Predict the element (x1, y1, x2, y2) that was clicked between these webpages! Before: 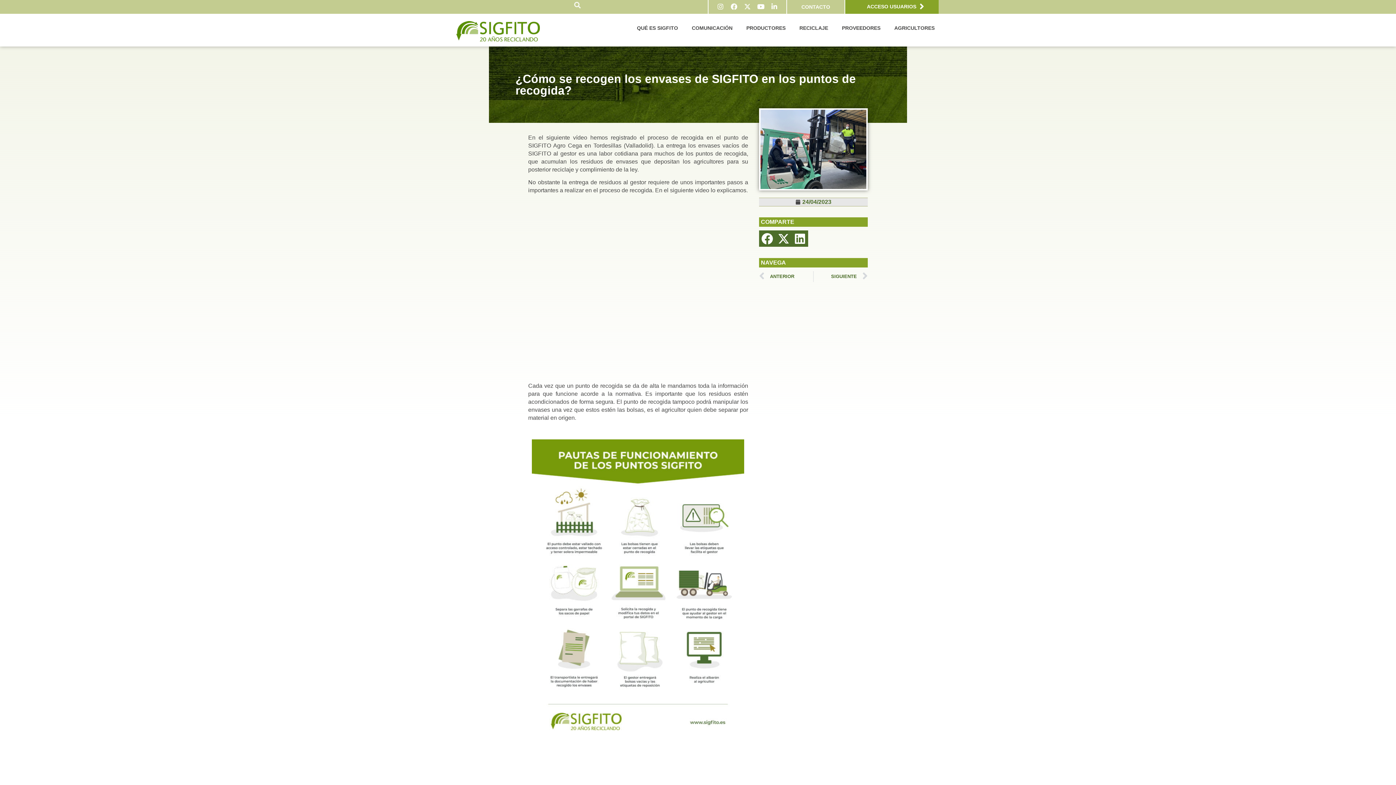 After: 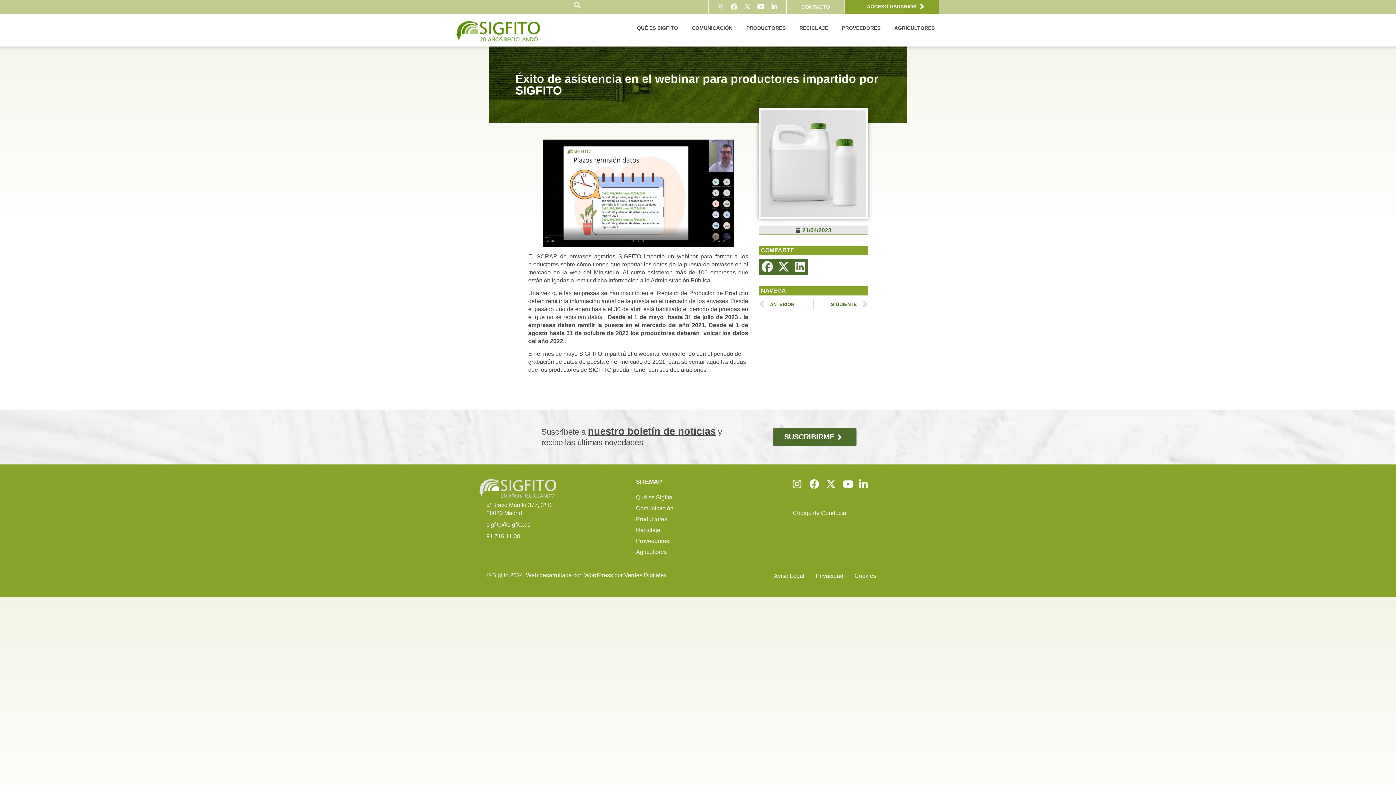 Action: label: Ant
ANTERIOR bbox: (759, 271, 813, 282)